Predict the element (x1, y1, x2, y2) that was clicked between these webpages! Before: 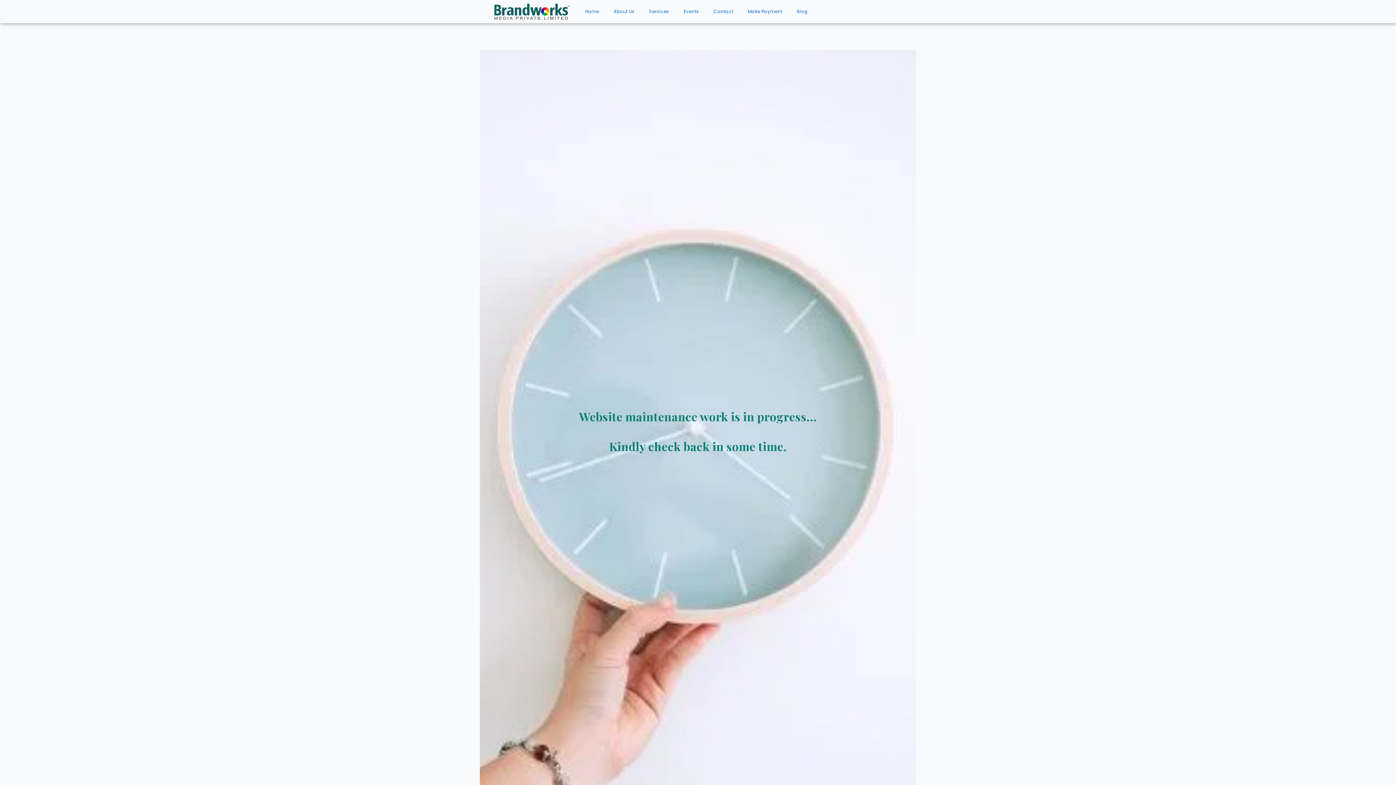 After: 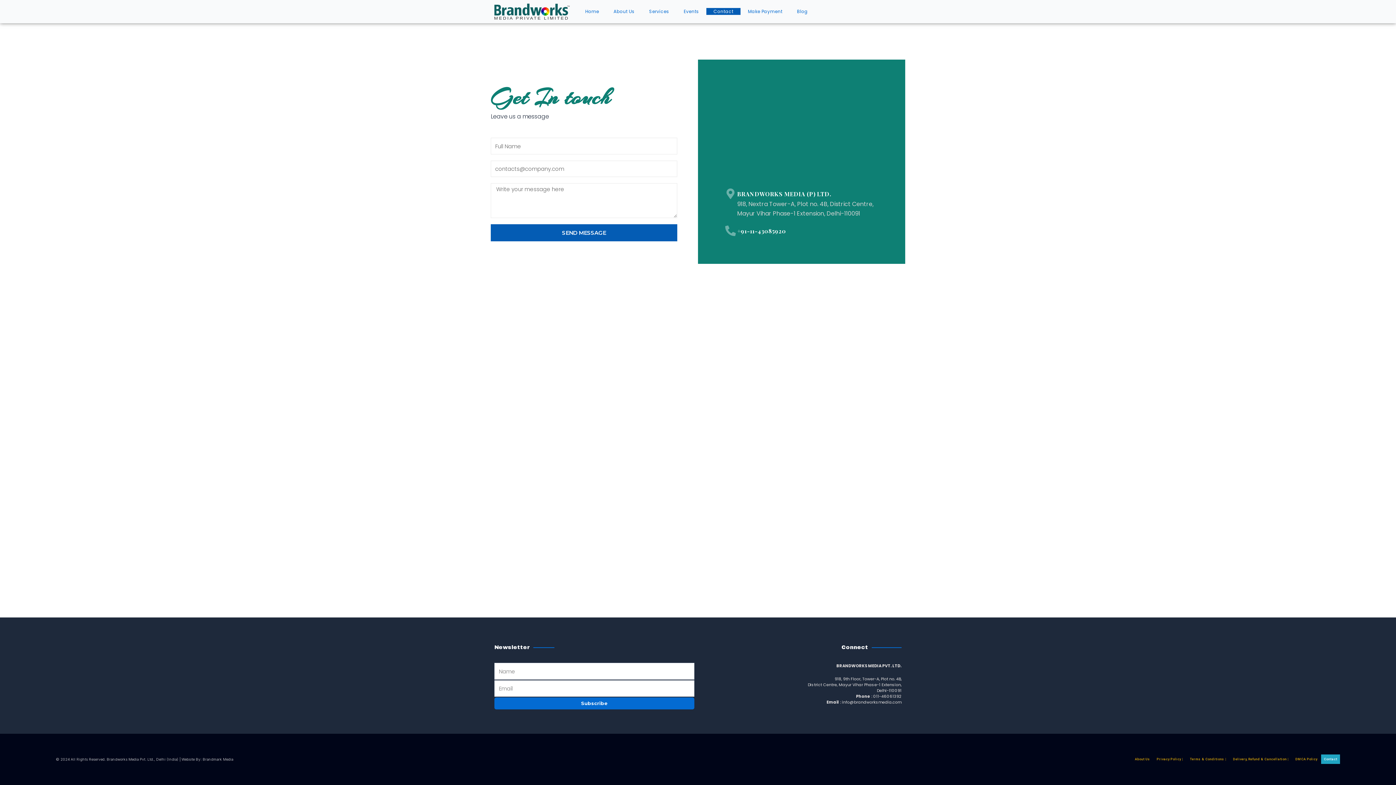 Action: bbox: (706, 8, 740, 15) label: Contact